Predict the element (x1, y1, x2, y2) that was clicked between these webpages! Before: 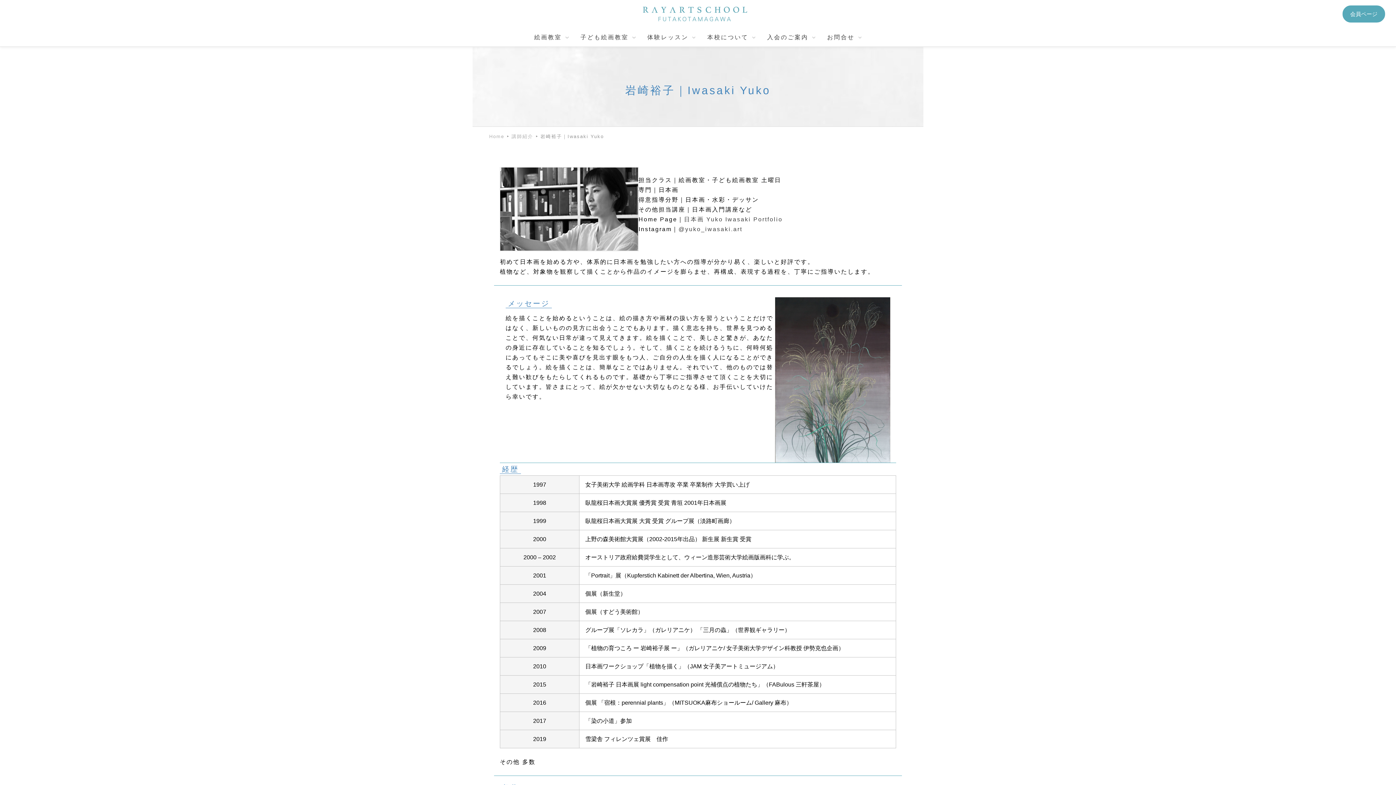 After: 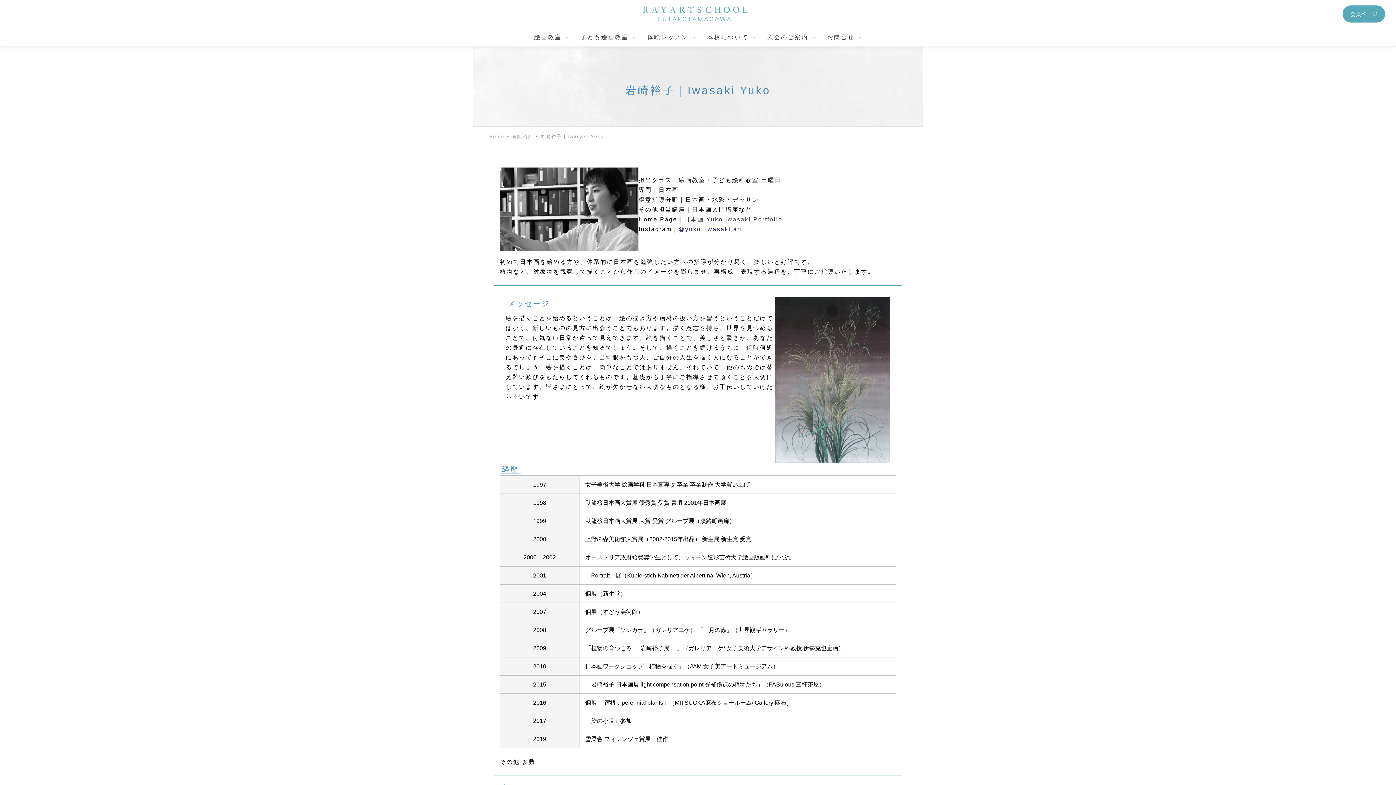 Action: label: @yuko_iwasaki.art bbox: (678, 226, 742, 232)